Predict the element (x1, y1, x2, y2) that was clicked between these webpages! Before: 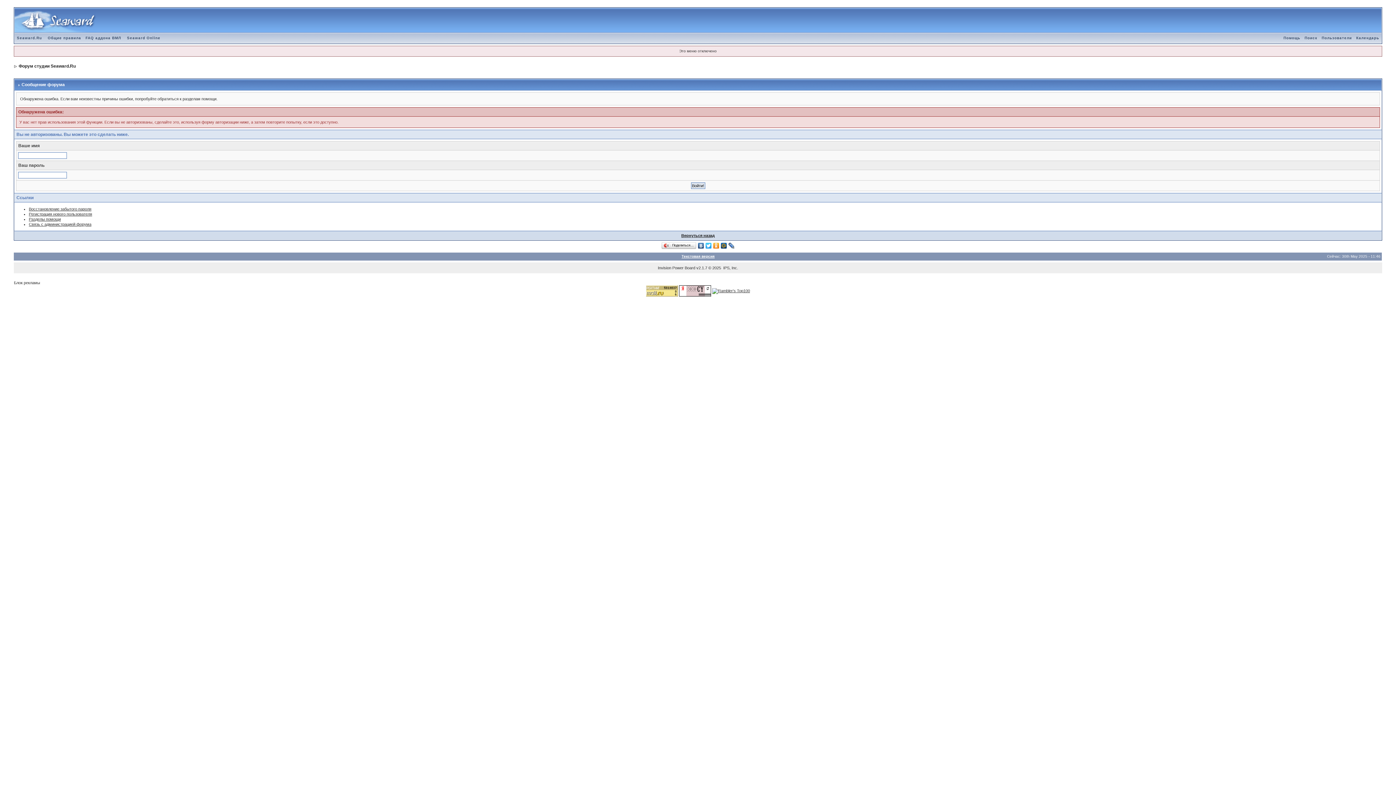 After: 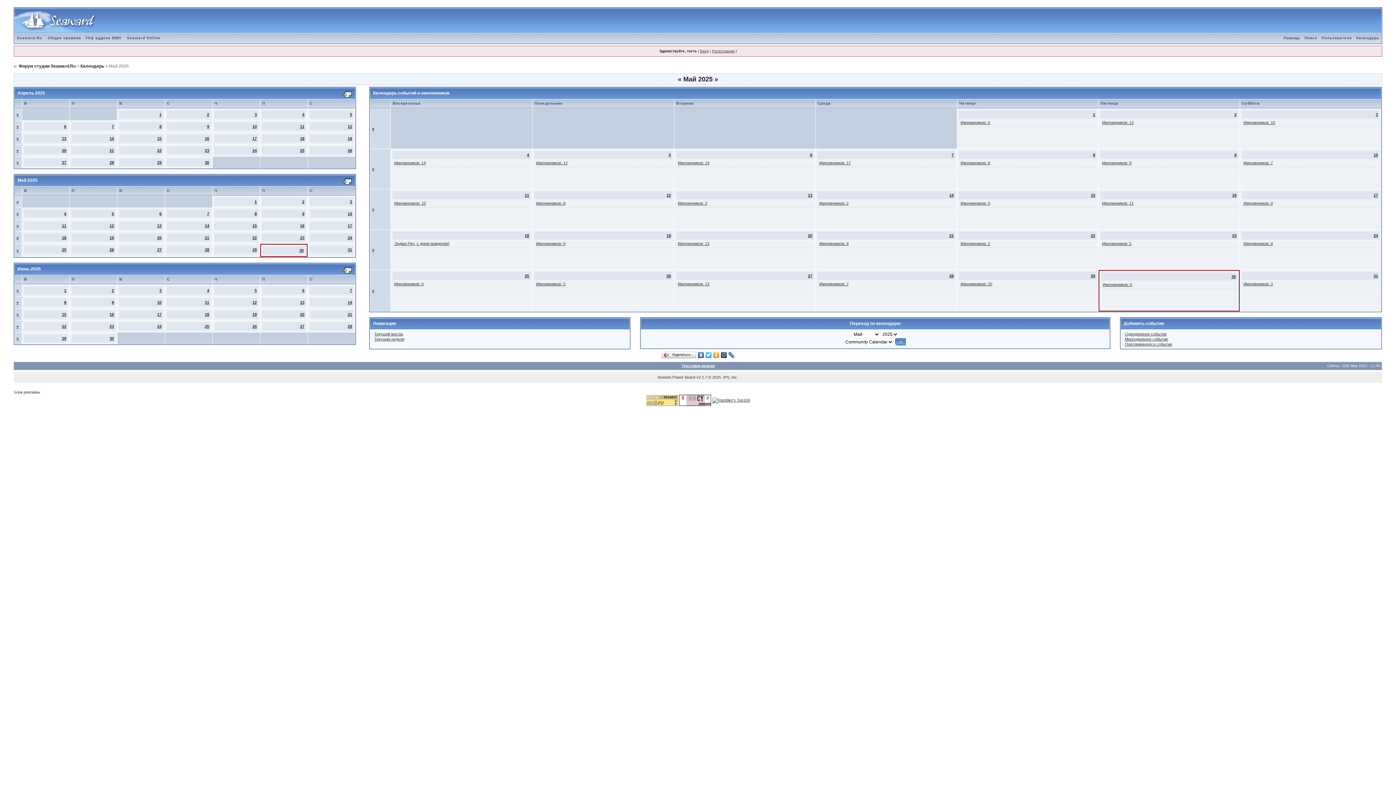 Action: bbox: (1354, 36, 1381, 40) label: Календарь